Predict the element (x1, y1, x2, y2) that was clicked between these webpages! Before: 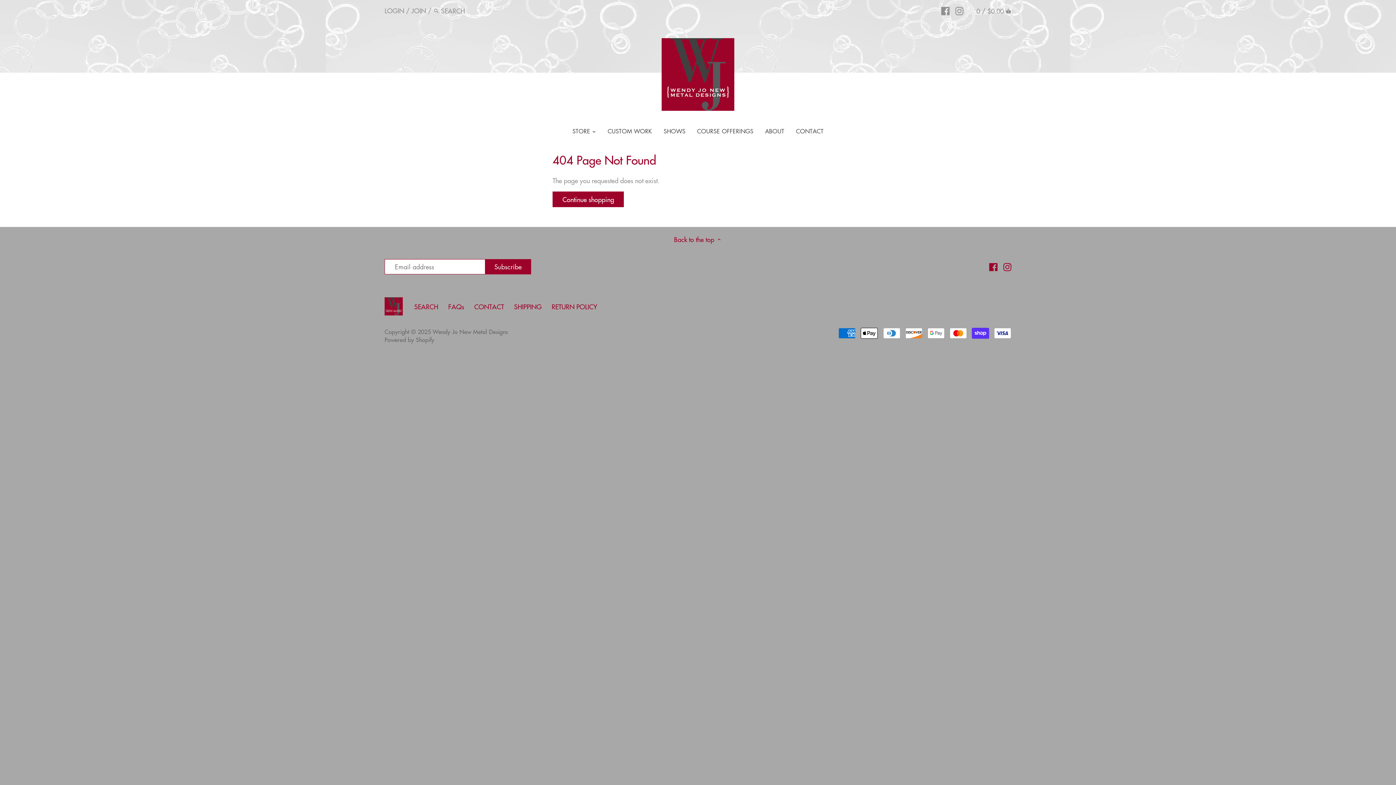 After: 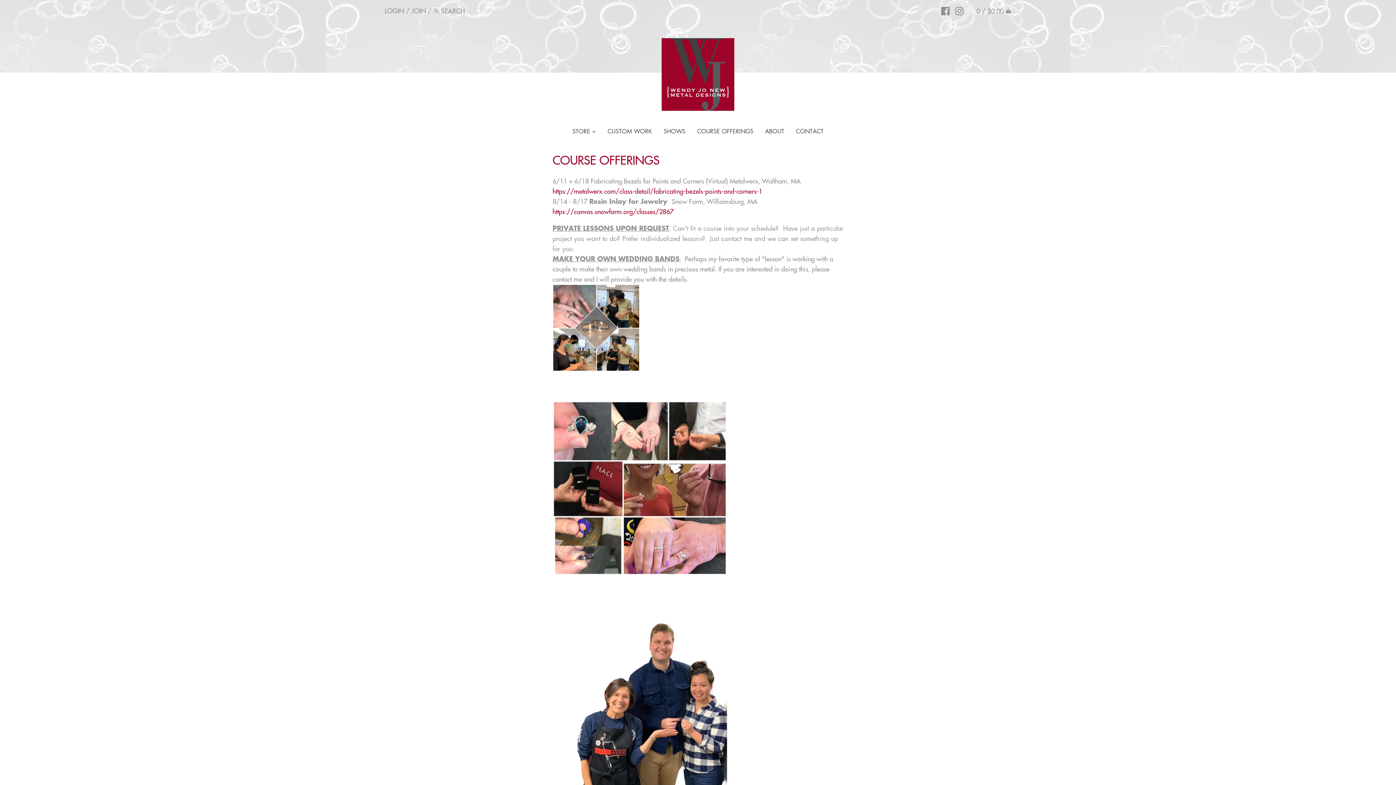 Action: label: COURSE OFFERINGS bbox: (691, 125, 759, 139)